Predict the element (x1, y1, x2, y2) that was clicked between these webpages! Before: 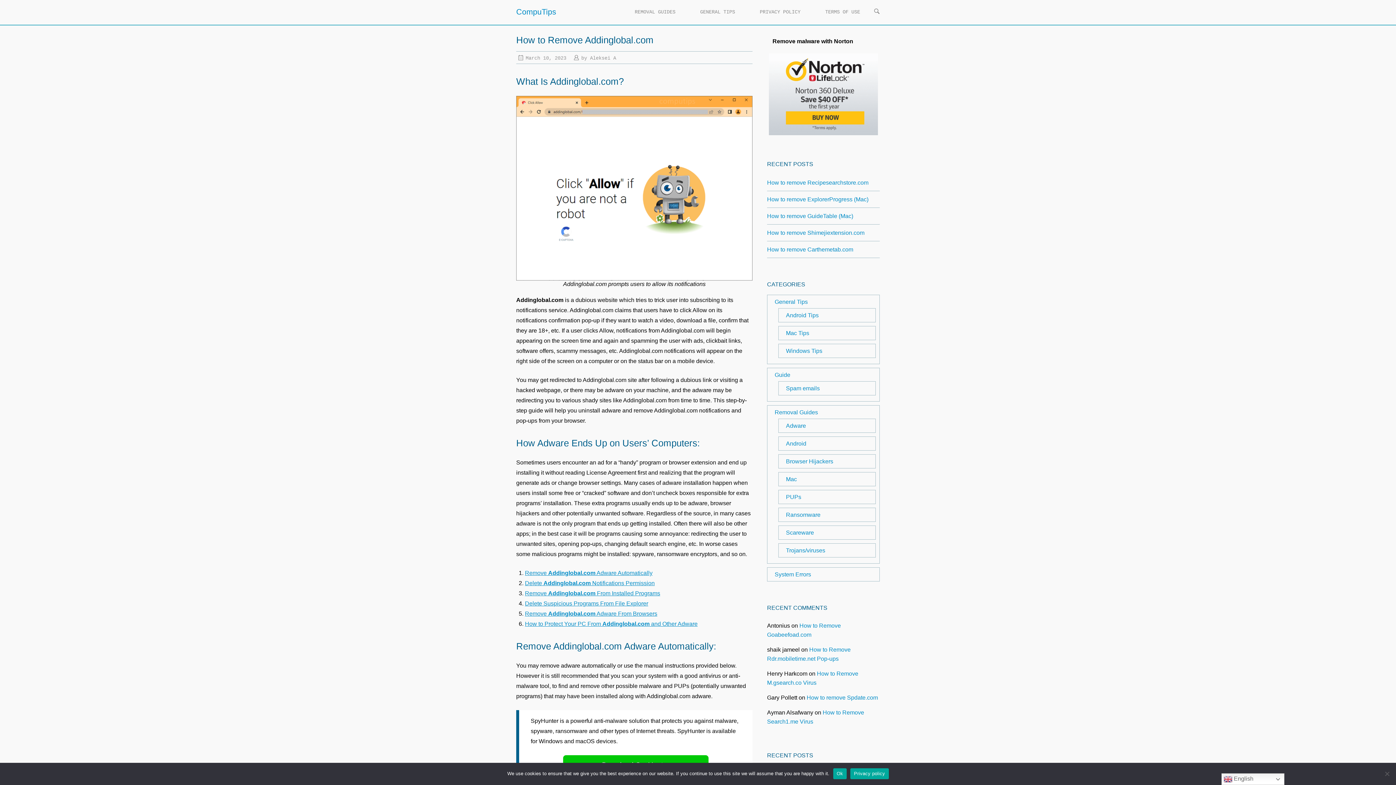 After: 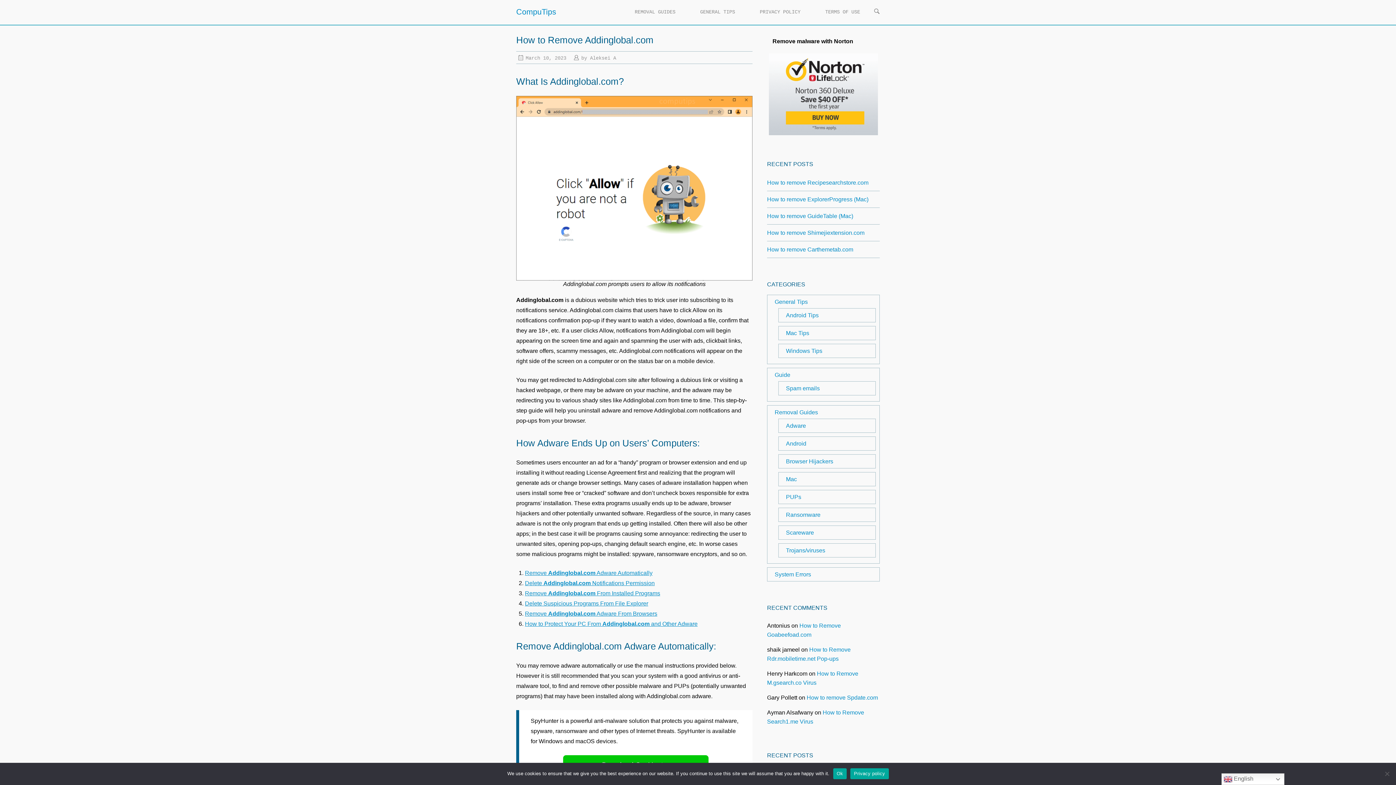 Action: bbox: (850, 768, 888, 779) label: Privacy policy